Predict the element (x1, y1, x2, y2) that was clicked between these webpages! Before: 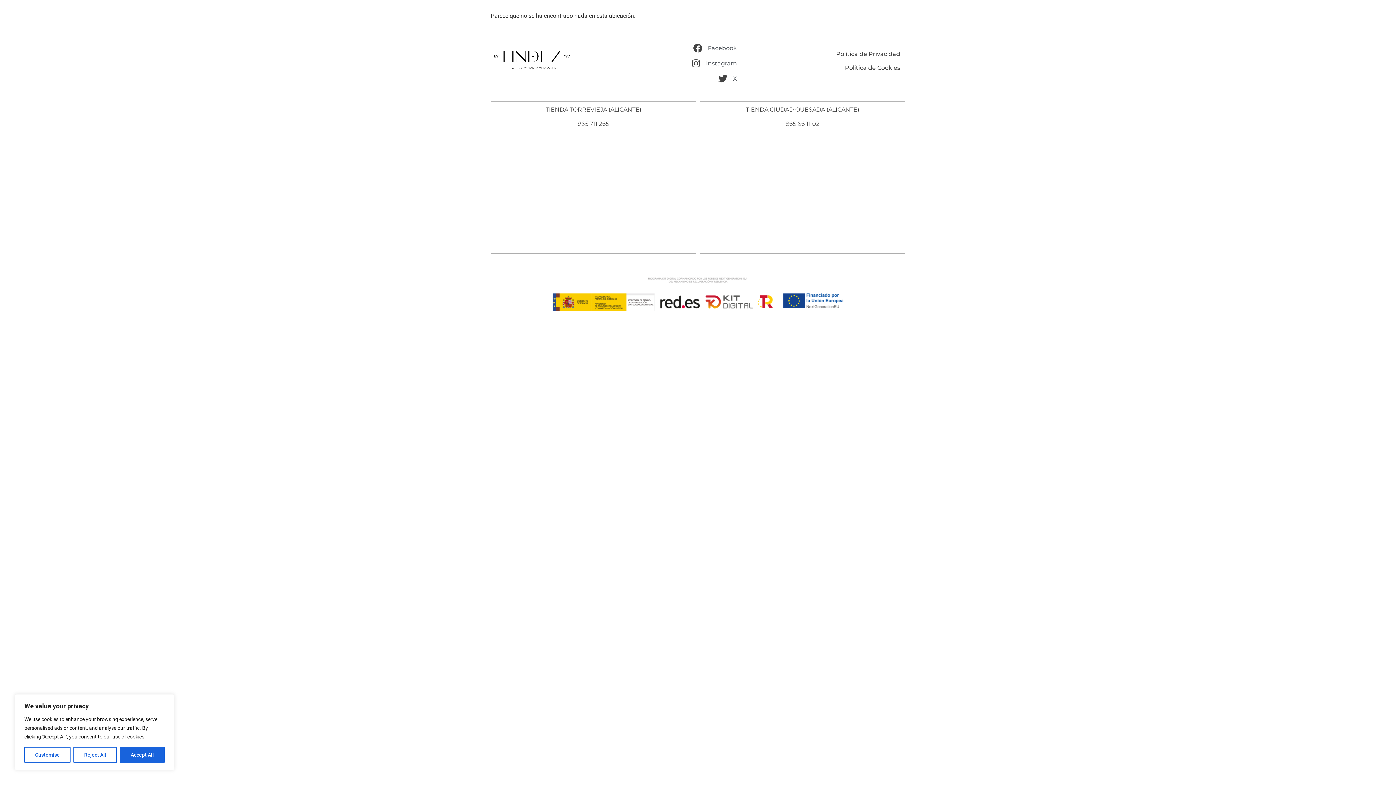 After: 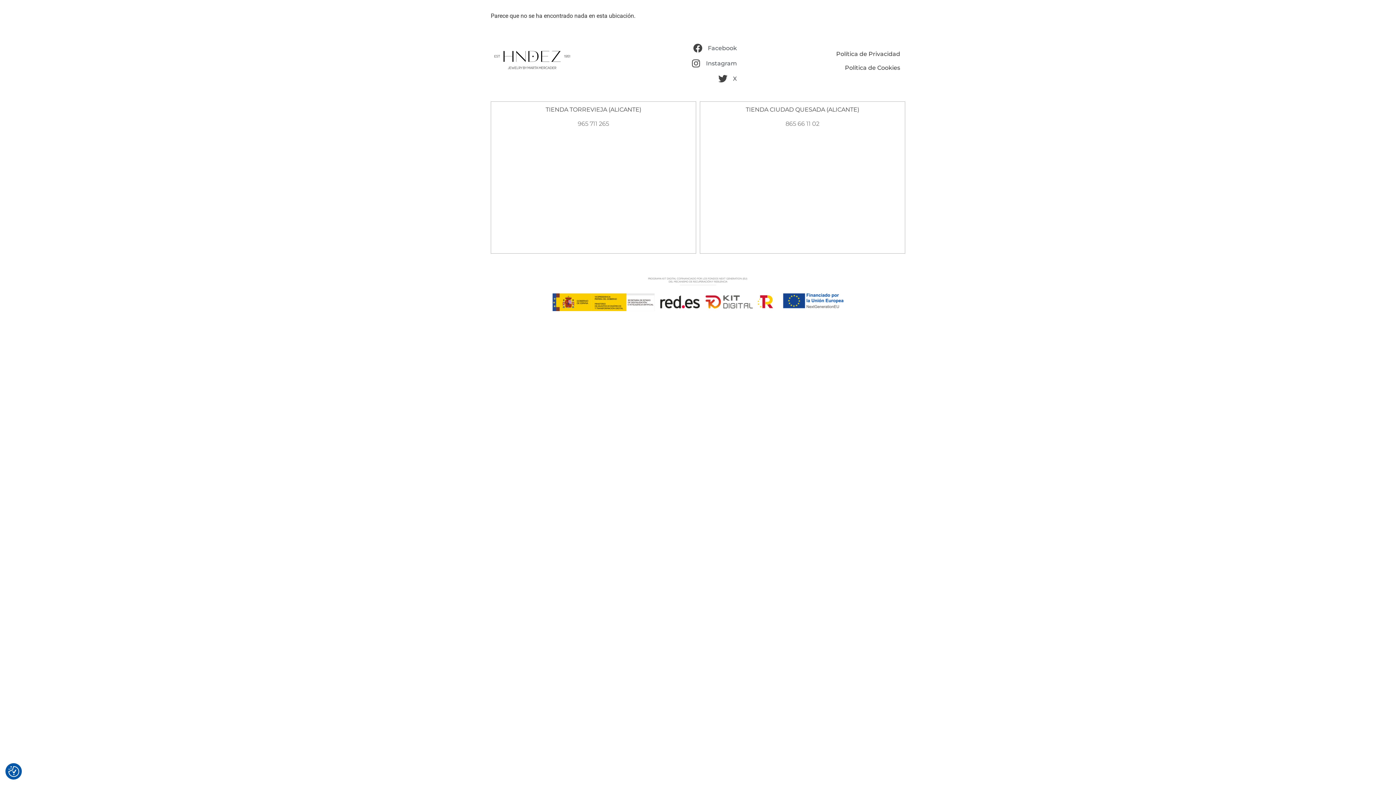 Action: label: Reject All bbox: (73, 747, 117, 763)